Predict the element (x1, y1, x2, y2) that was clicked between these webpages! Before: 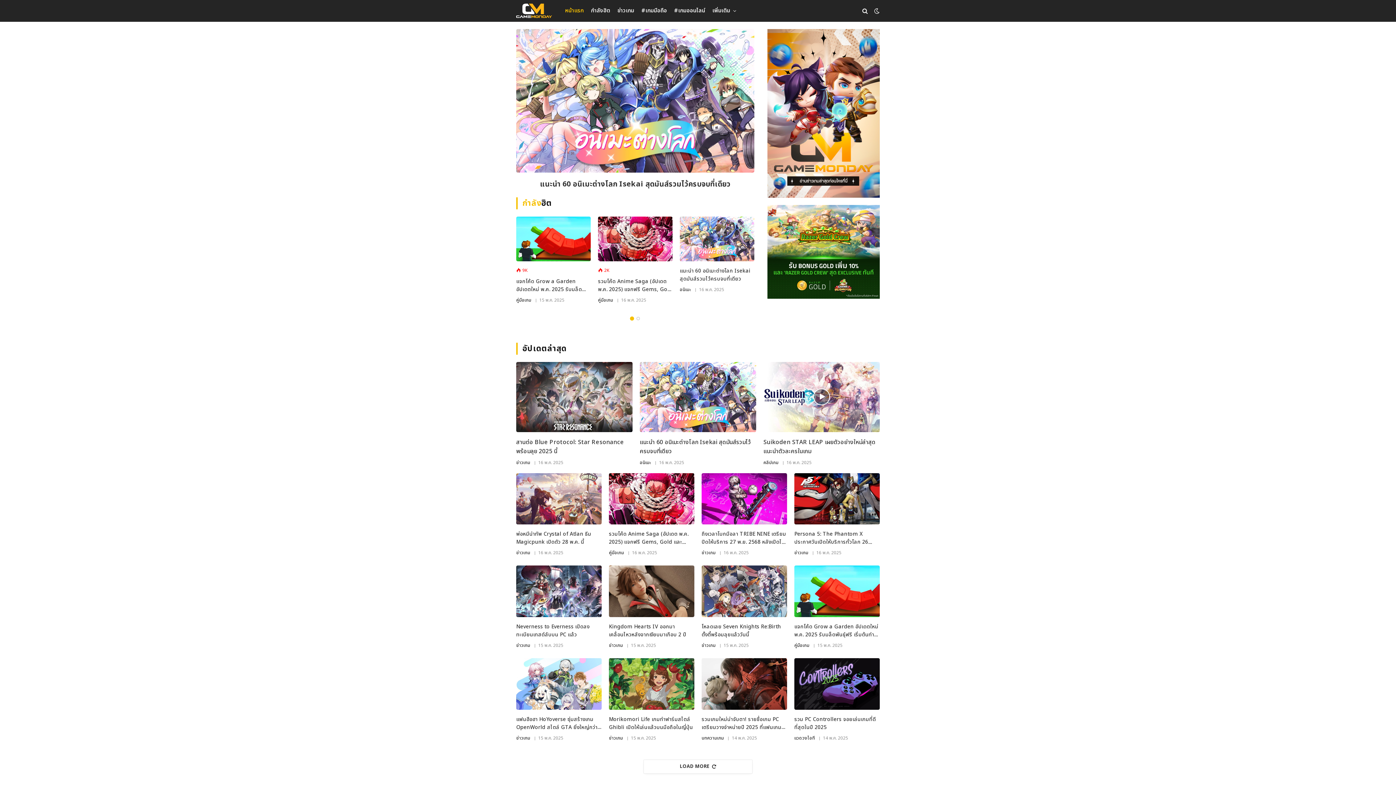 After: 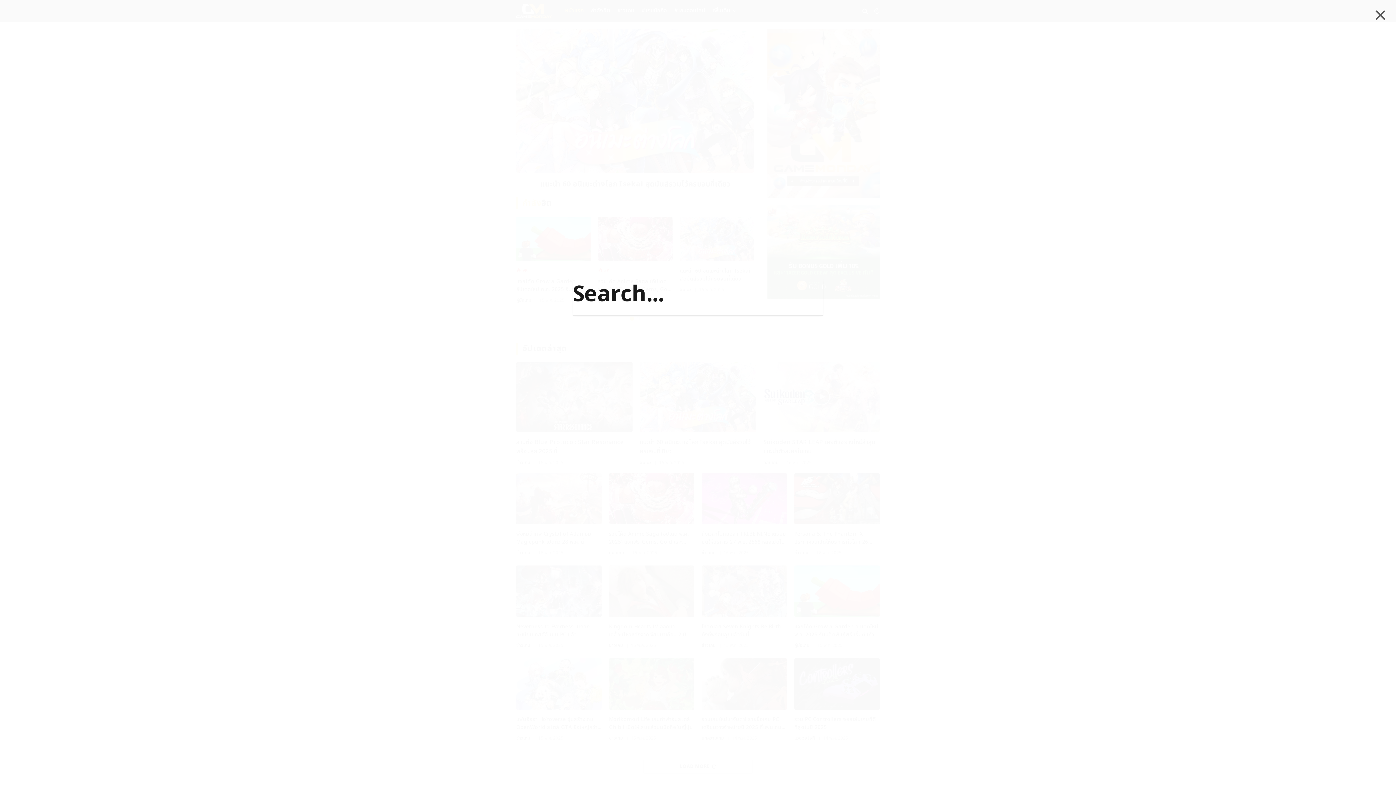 Action: bbox: (861, 2, 869, 19)